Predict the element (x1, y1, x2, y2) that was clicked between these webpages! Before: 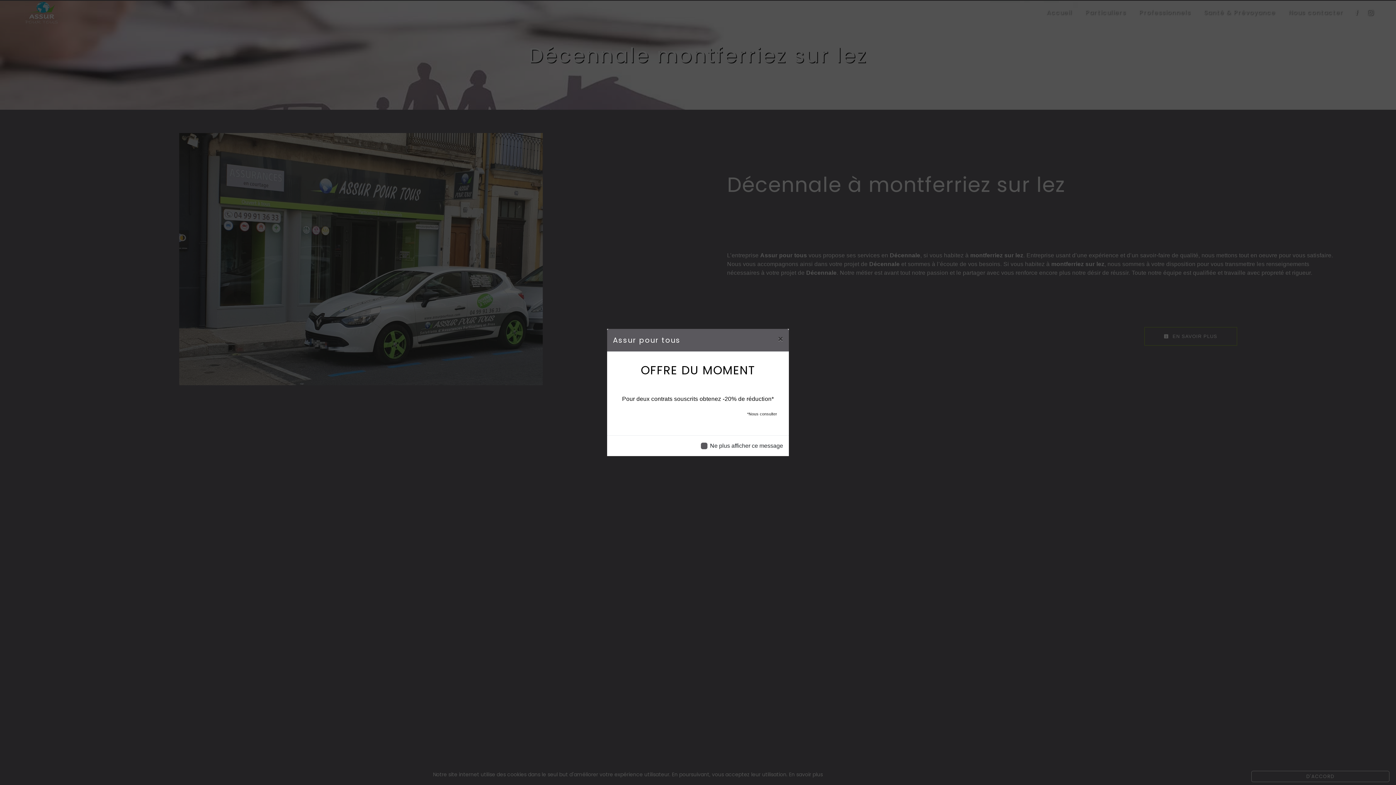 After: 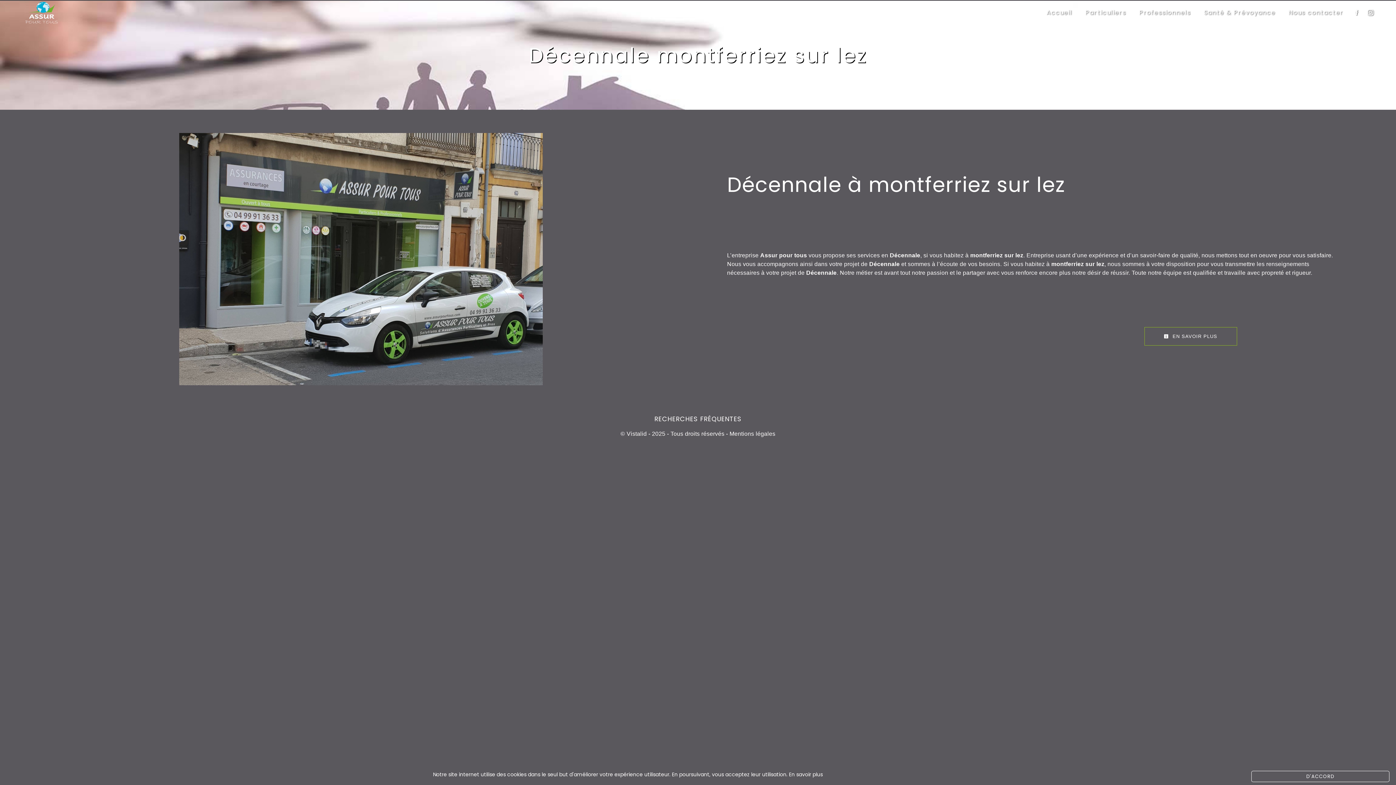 Action: bbox: (772, 329, 789, 349) label: Close